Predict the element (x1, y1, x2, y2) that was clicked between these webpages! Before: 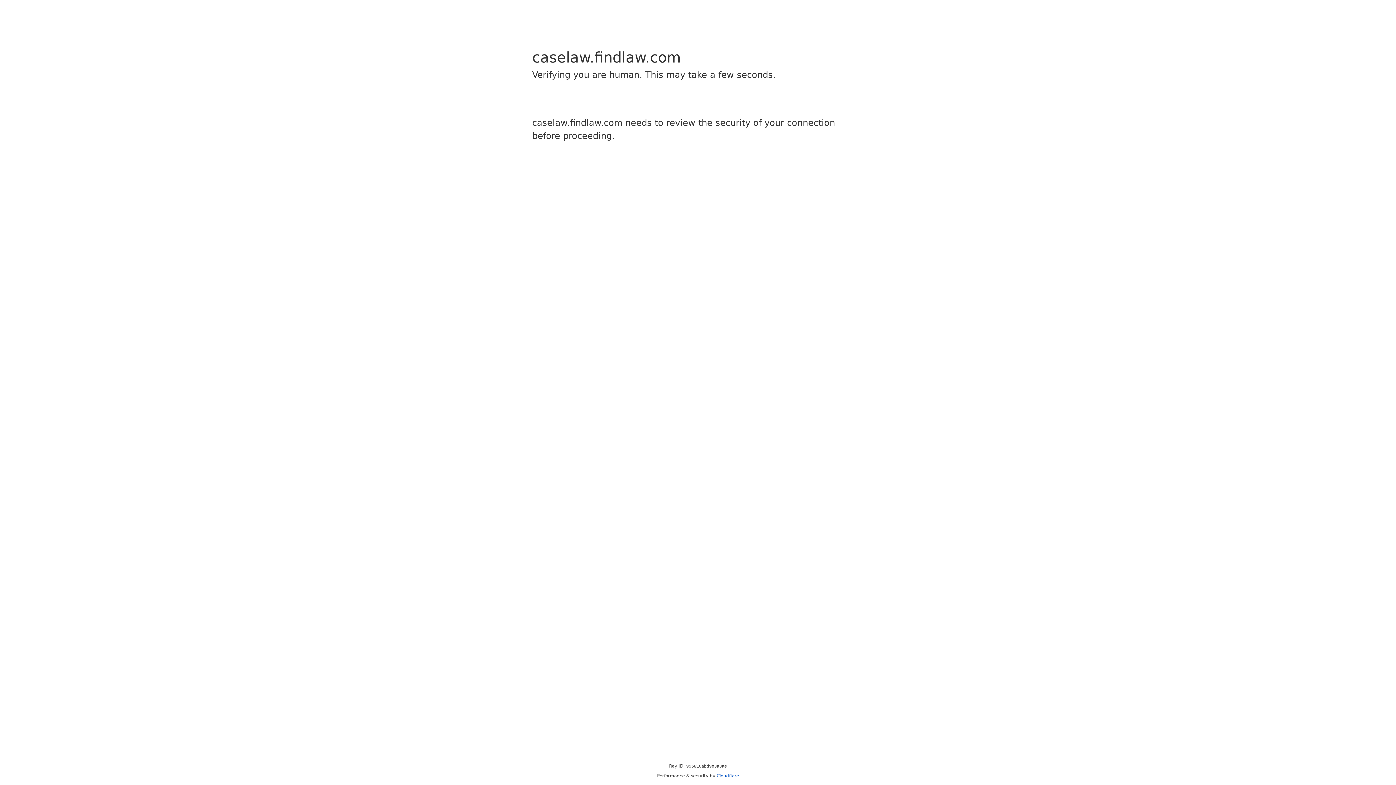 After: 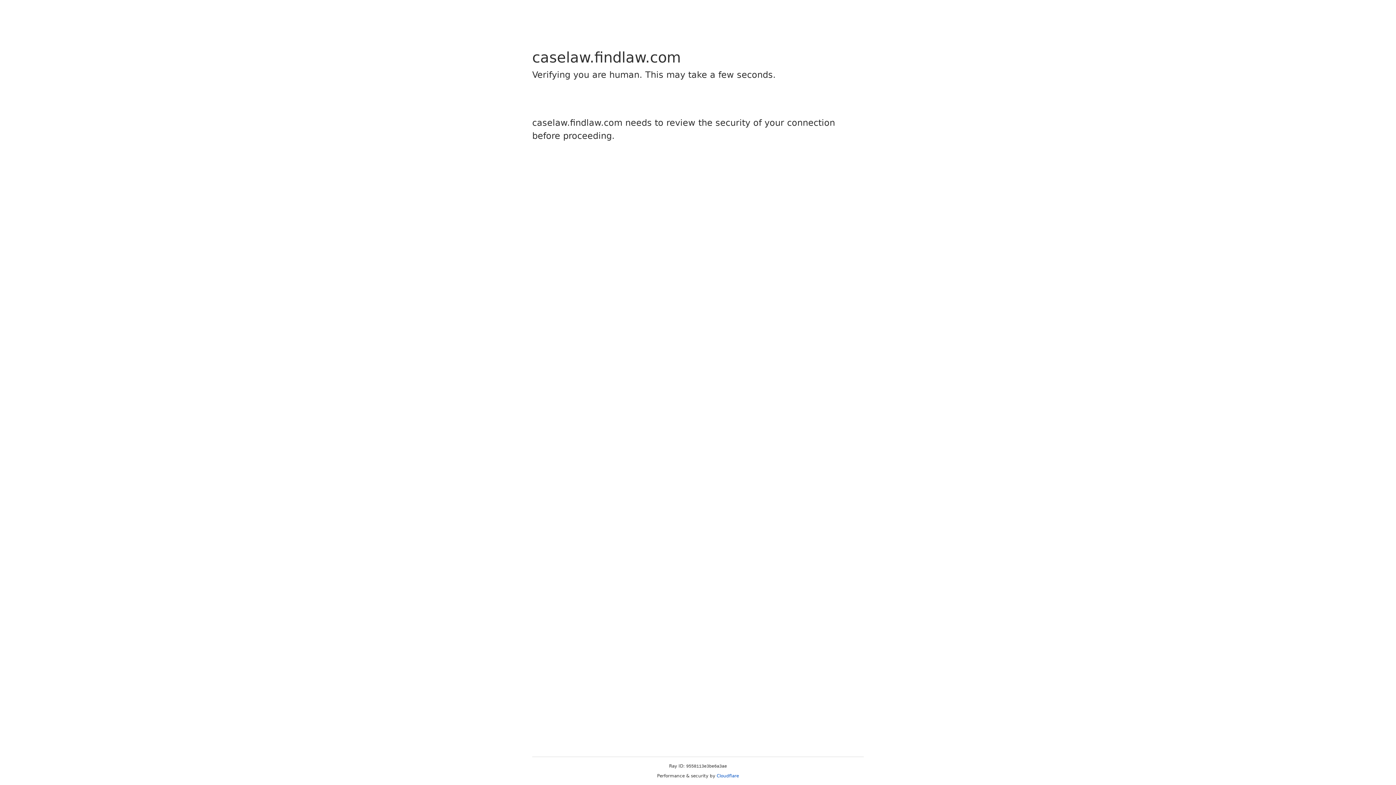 Action: bbox: (716, 773, 739, 778) label: Cloudflare